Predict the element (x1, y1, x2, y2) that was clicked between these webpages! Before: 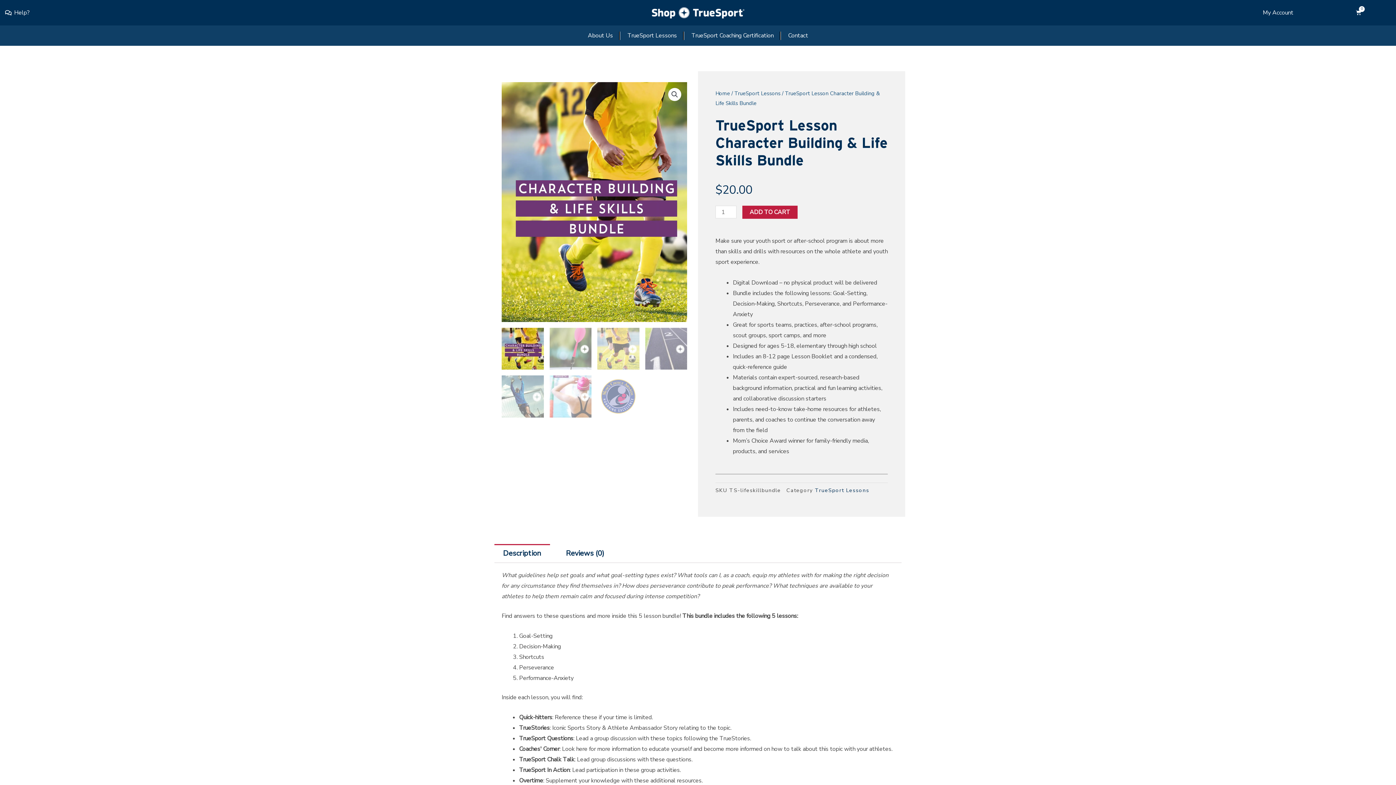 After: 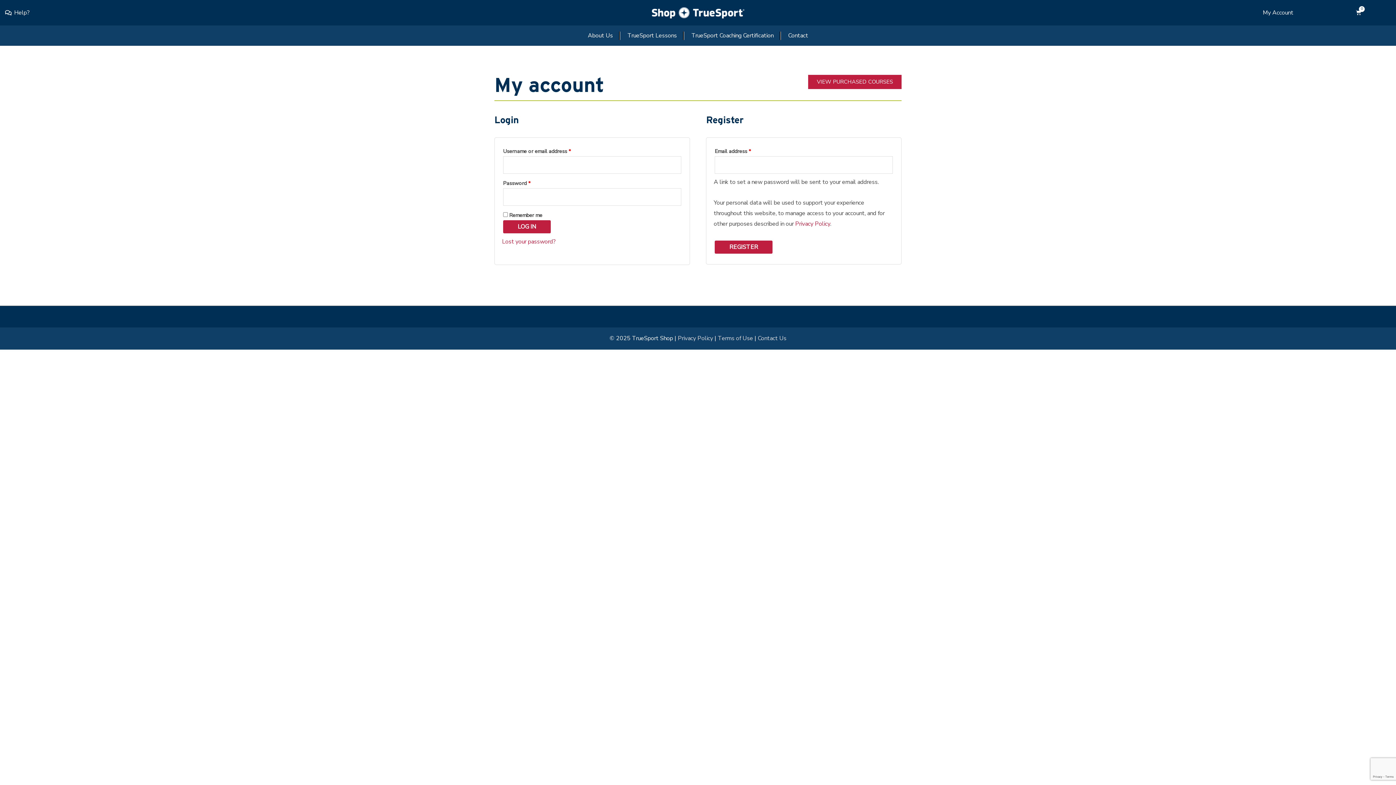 Action: label: My Account bbox: (1263, 8, 1293, 16)